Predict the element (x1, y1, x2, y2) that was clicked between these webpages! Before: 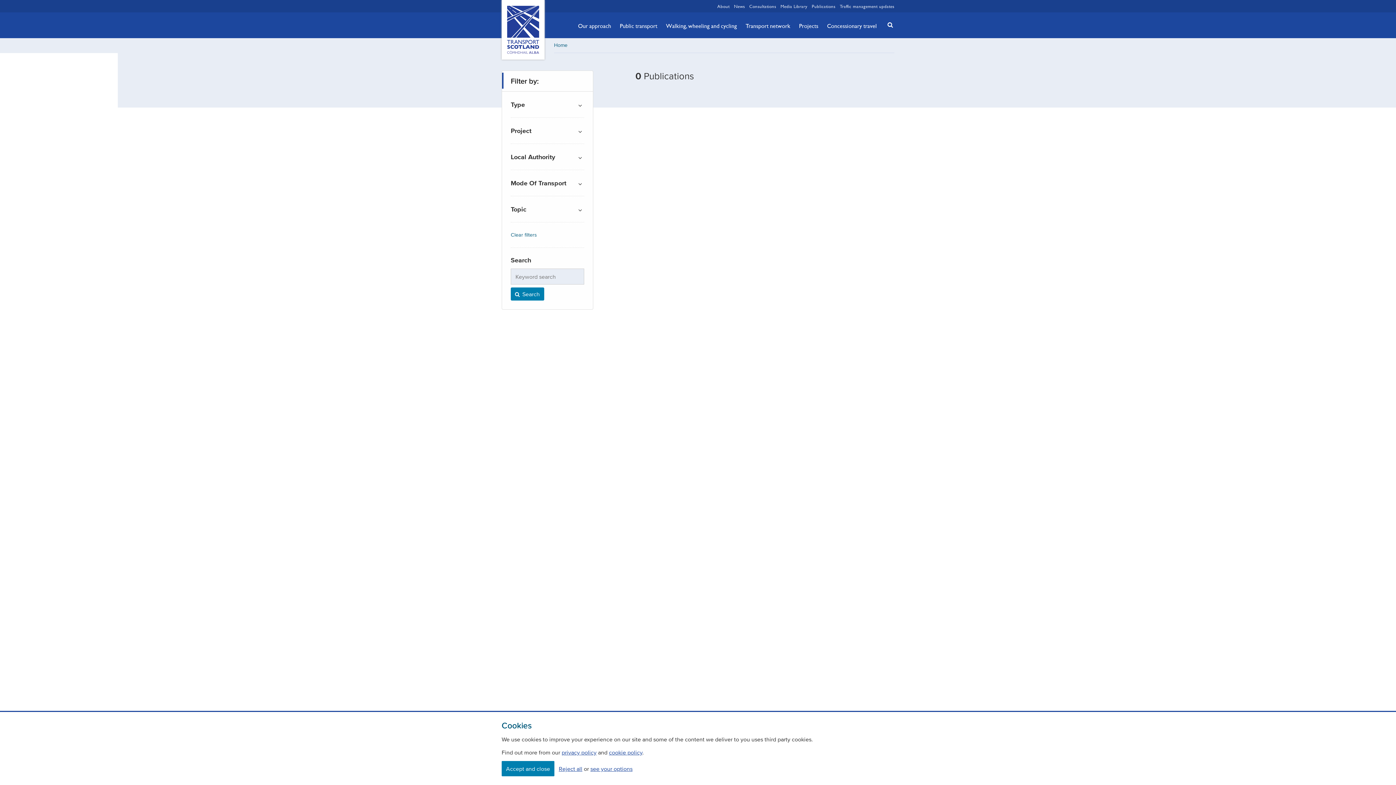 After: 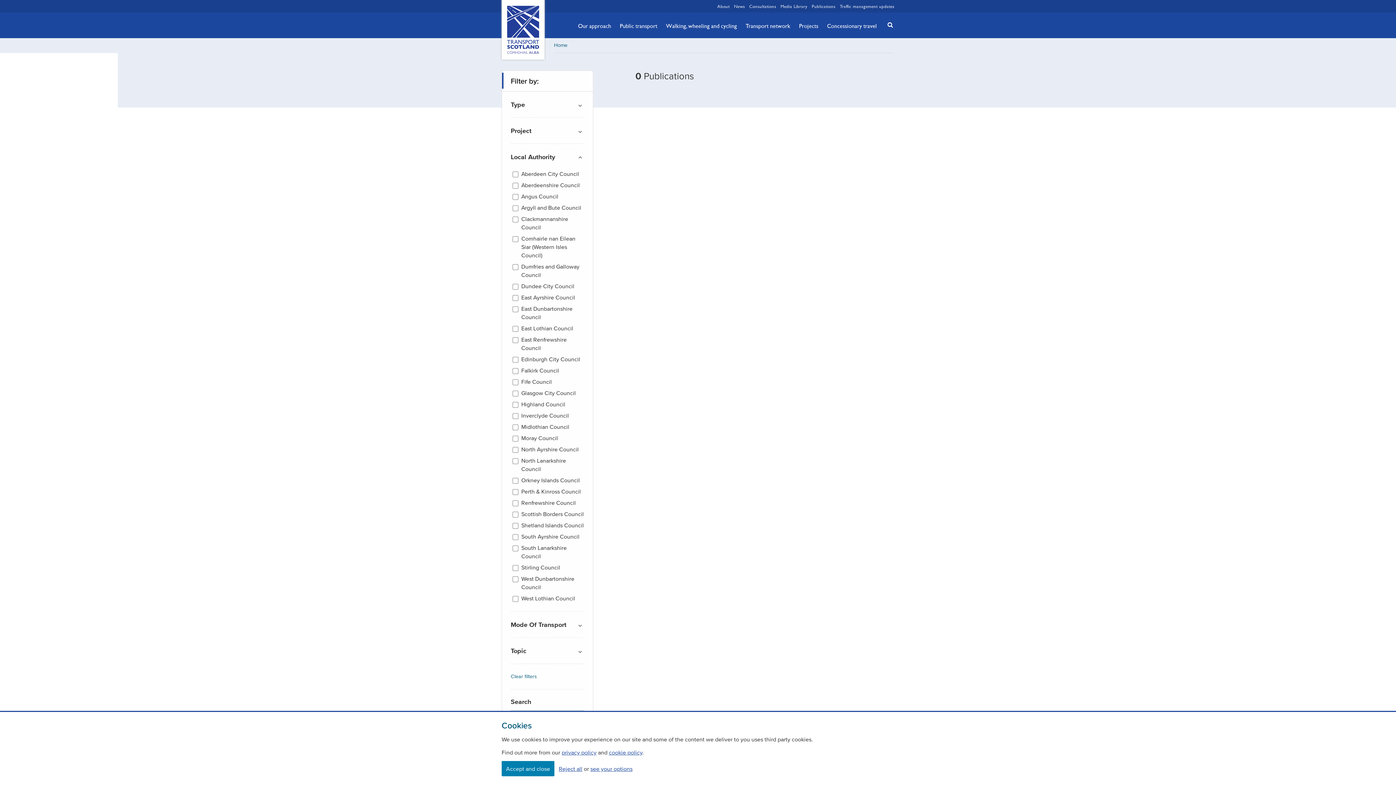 Action: label: filter by bbox: (510, 153, 584, 161)